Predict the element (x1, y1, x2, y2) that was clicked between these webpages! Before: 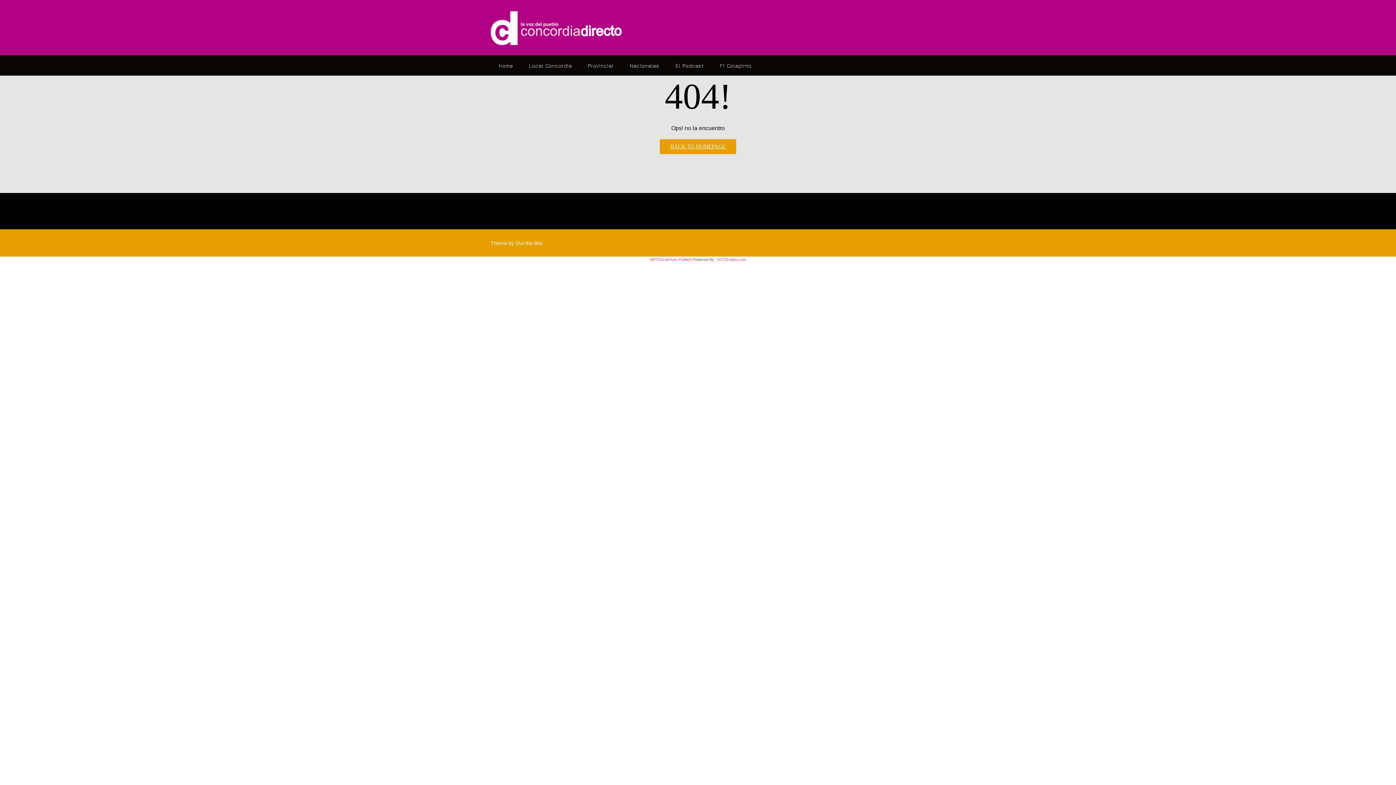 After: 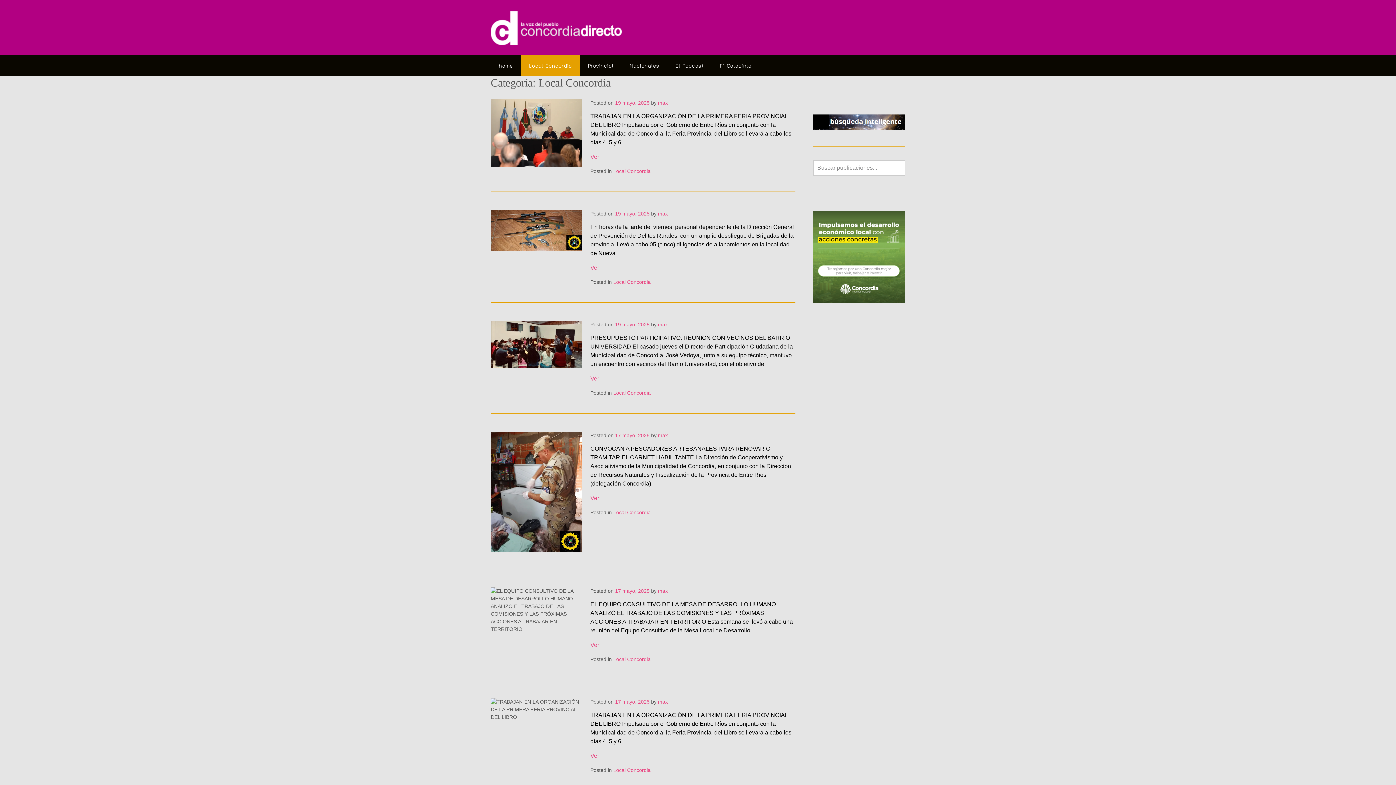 Action: bbox: (521, 55, 580, 75) label: Local Concordia